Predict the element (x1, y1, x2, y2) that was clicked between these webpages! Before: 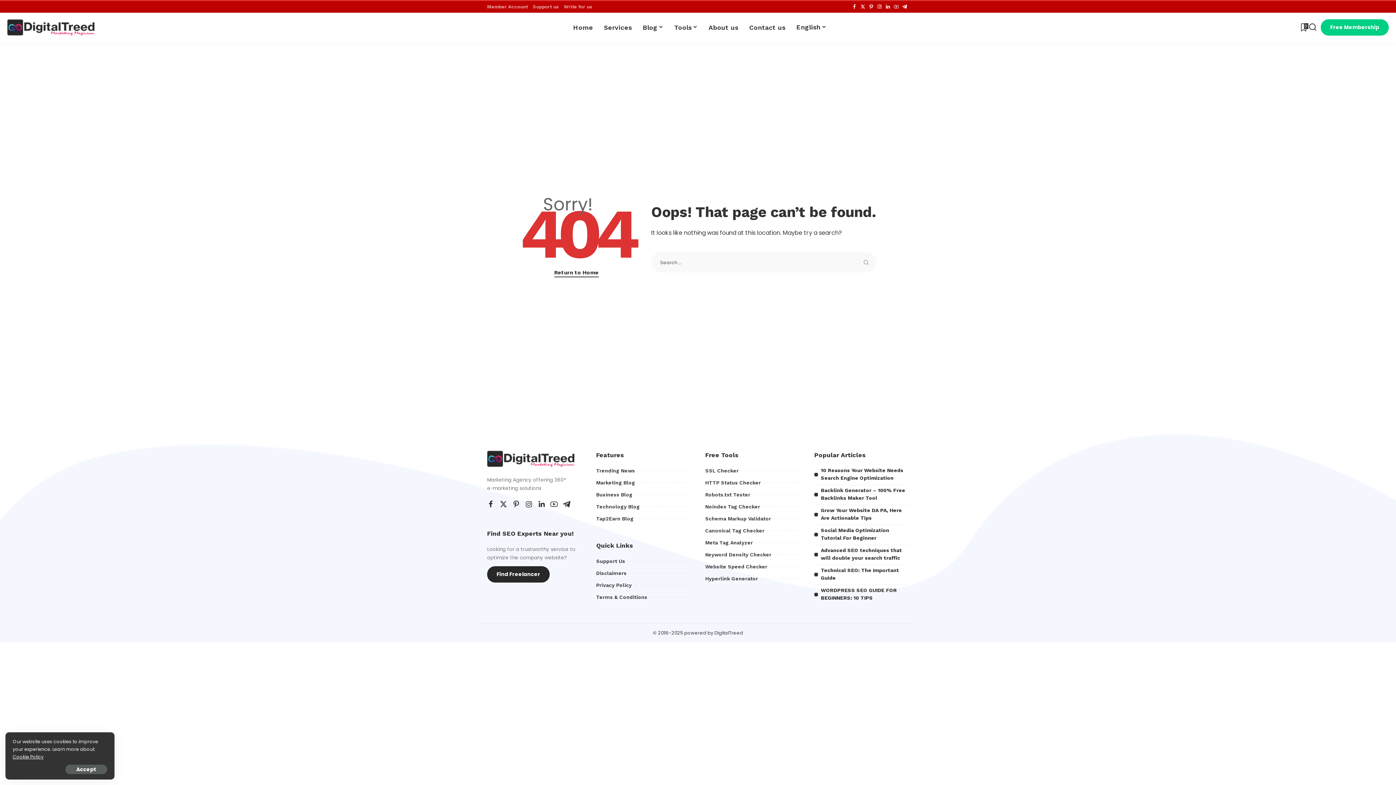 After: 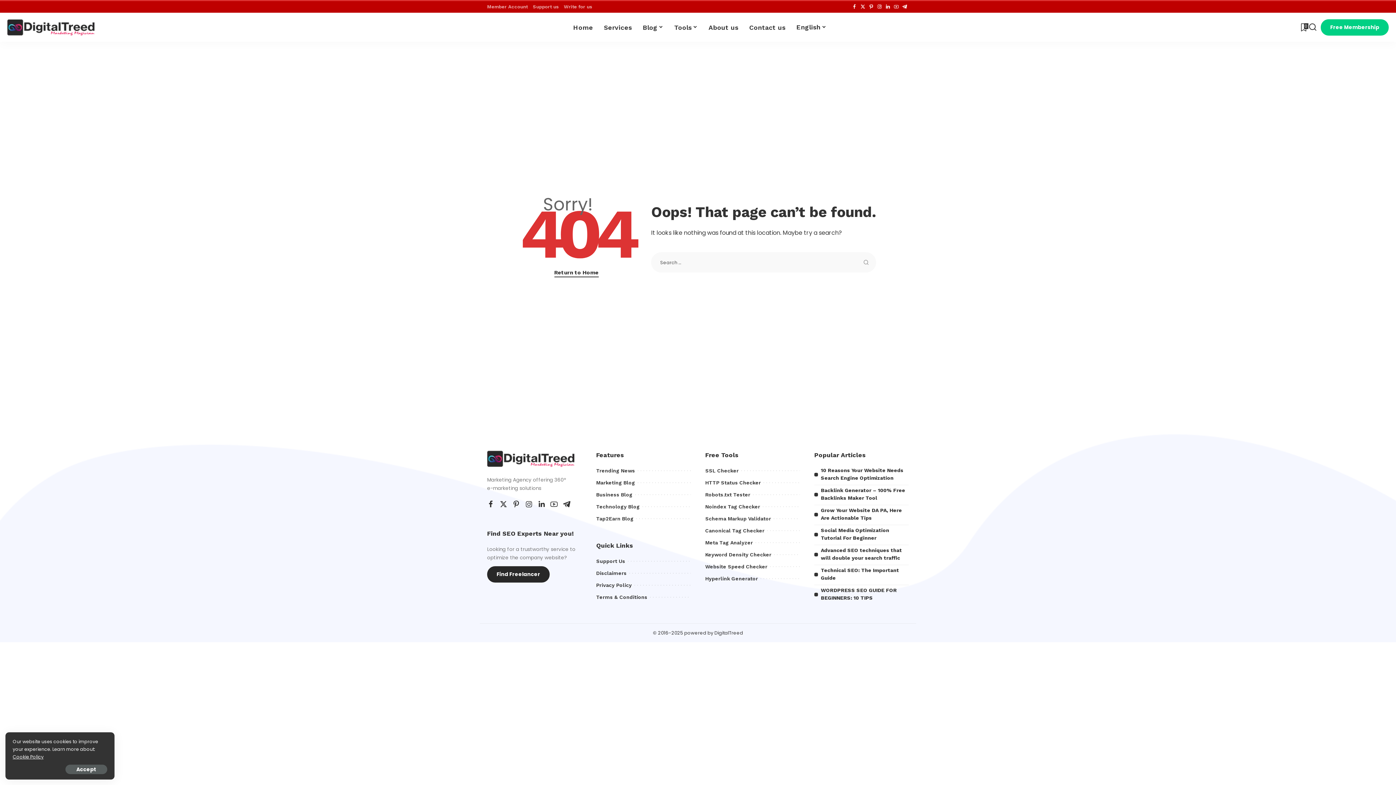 Action: label: Instagram bbox: (525, 498, 532, 511)